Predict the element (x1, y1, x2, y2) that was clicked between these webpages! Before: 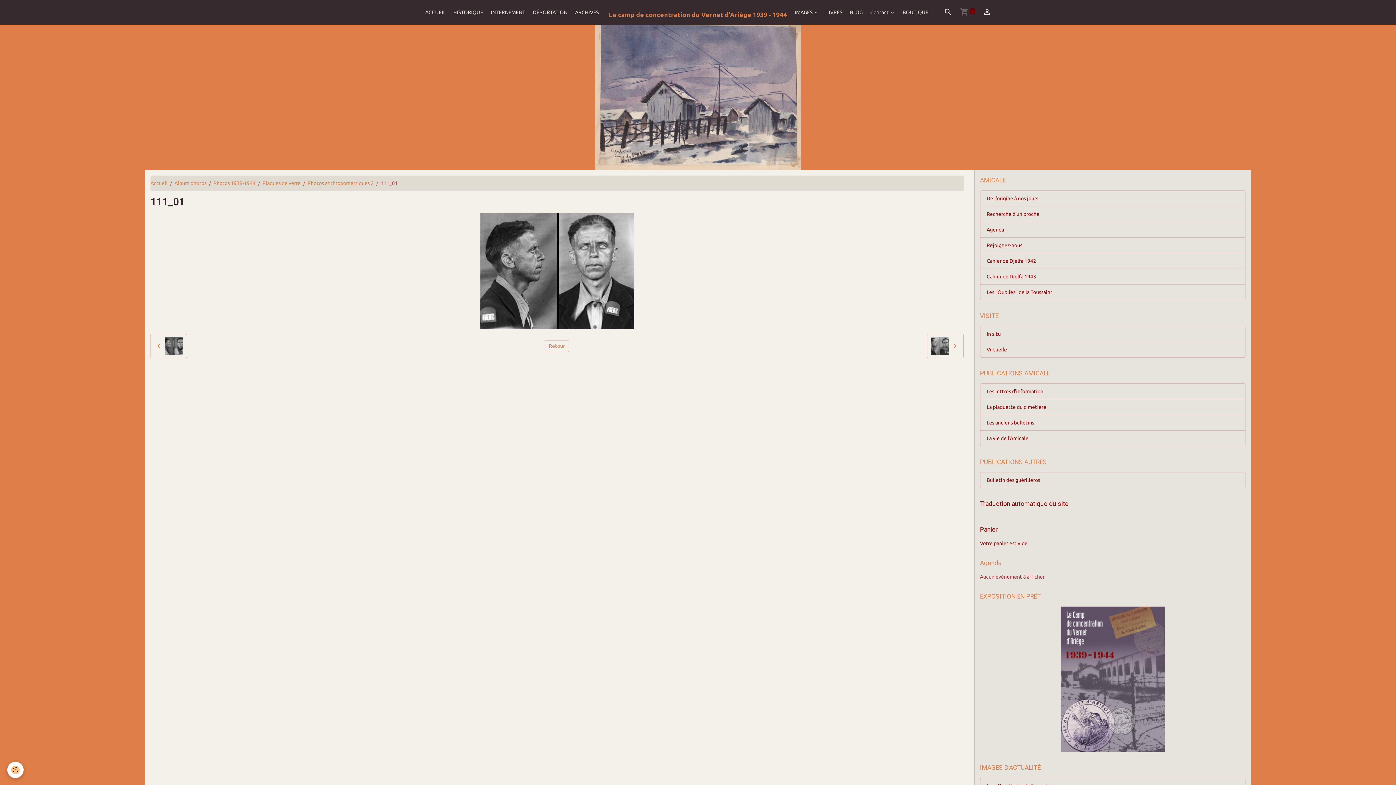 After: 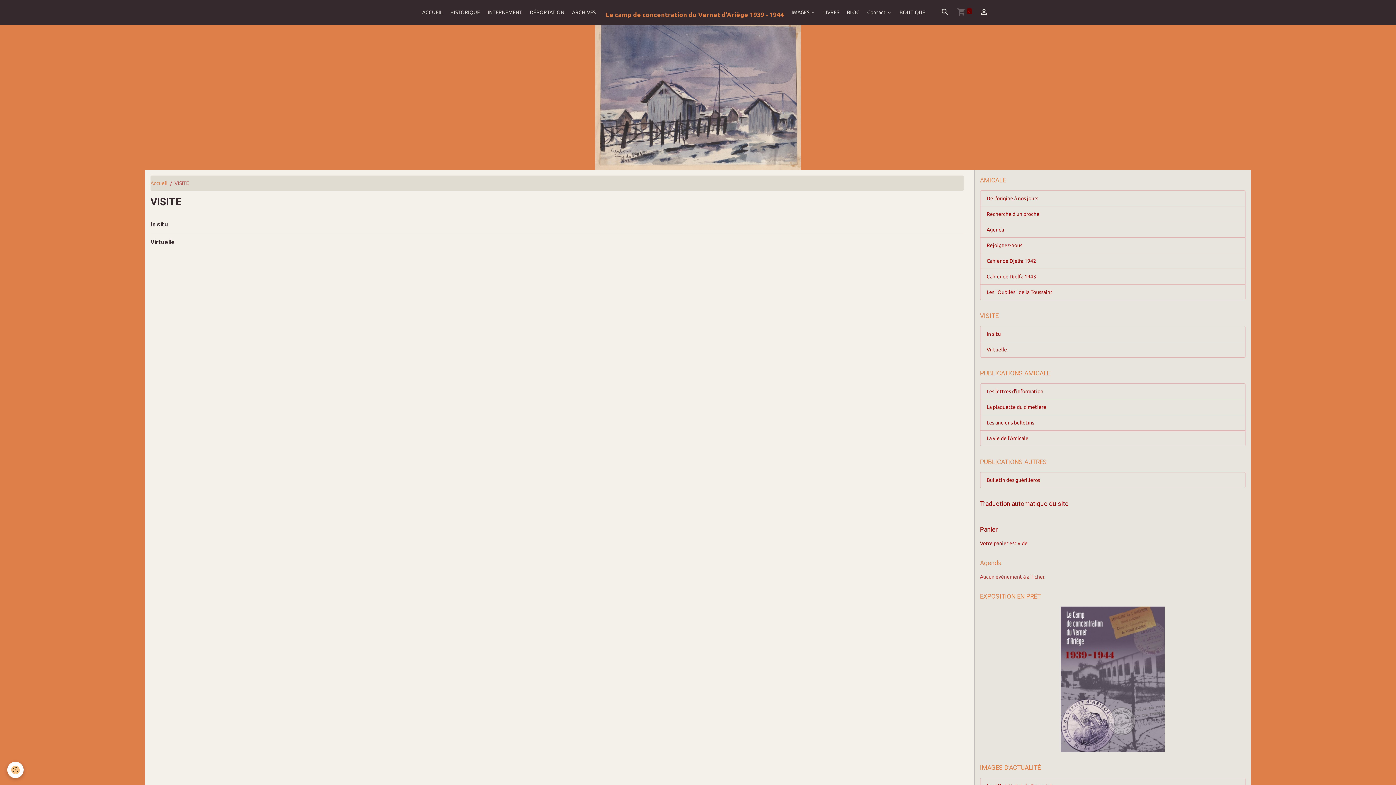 Action: label: VISITE bbox: (980, 311, 1245, 320)